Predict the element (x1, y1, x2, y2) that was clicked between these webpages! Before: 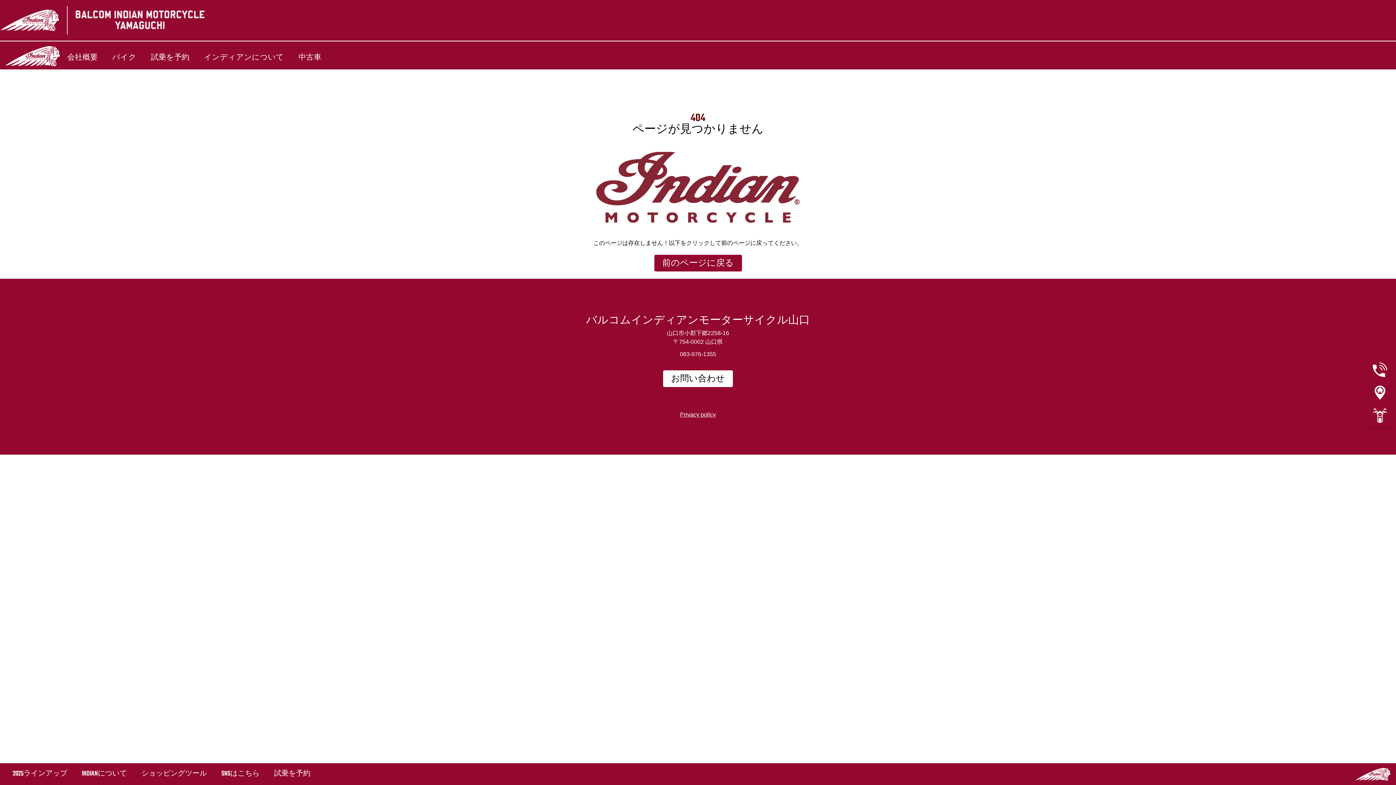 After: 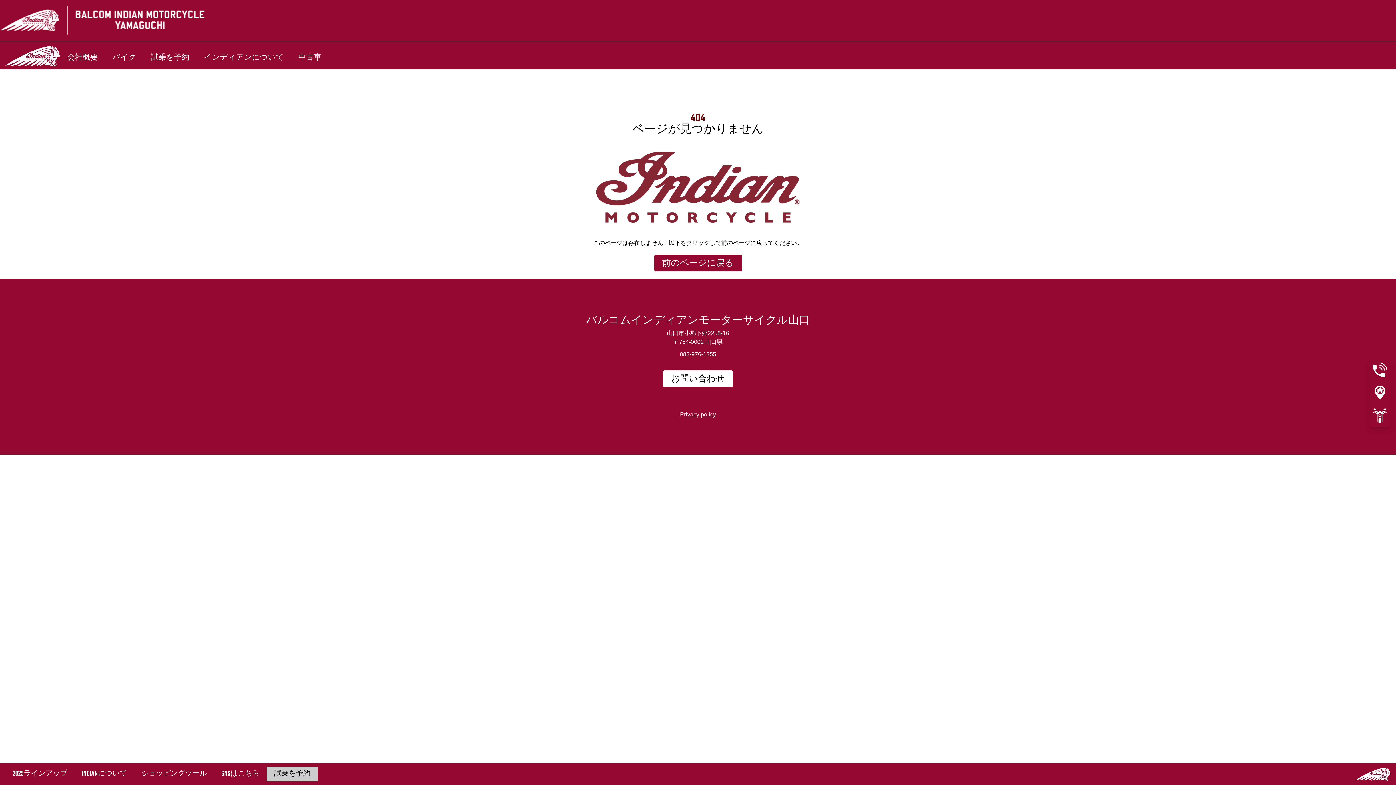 Action: bbox: (266, 767, 317, 781) label: 試乗を予約